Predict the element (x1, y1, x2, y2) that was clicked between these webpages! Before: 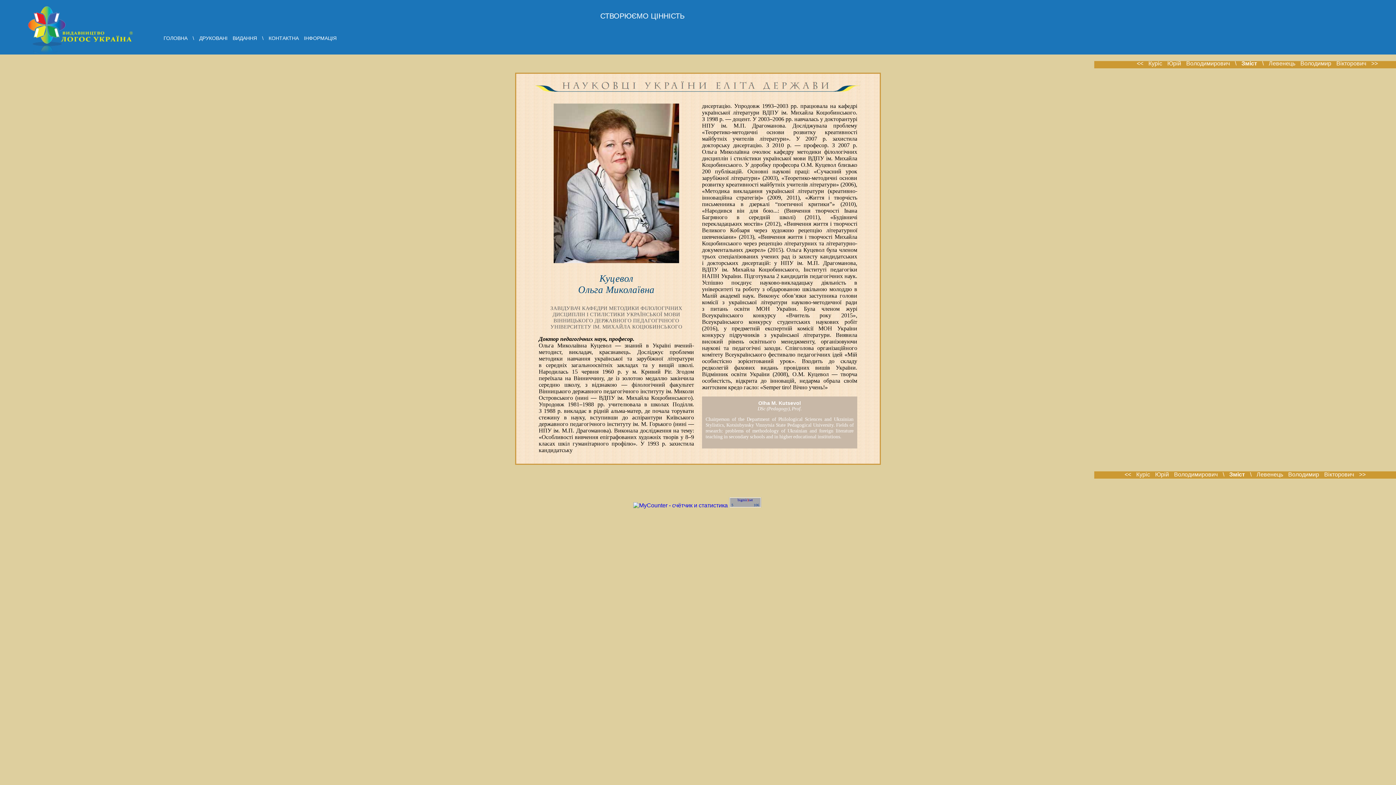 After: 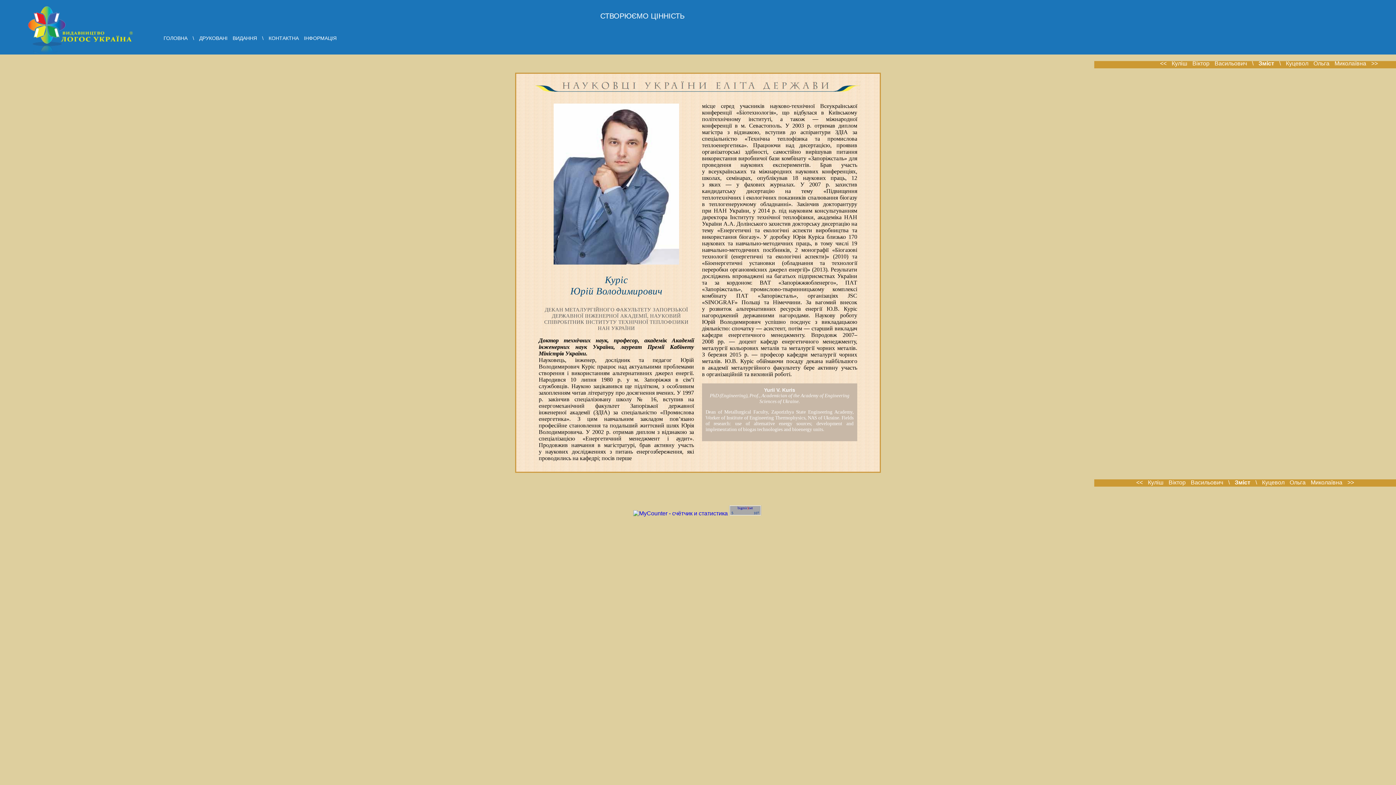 Action: label: << Куріс Юрій Володимирович bbox: (1137, 60, 1230, 66)